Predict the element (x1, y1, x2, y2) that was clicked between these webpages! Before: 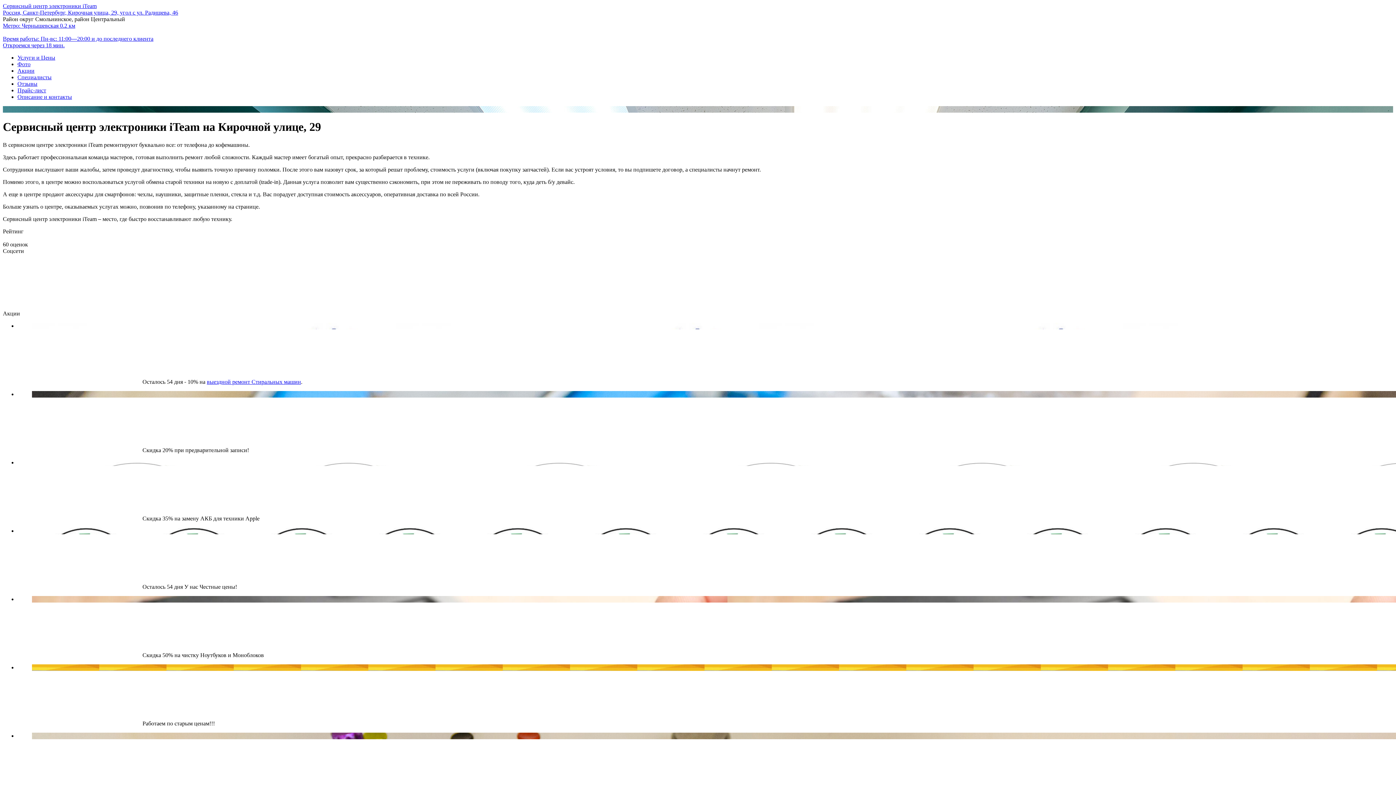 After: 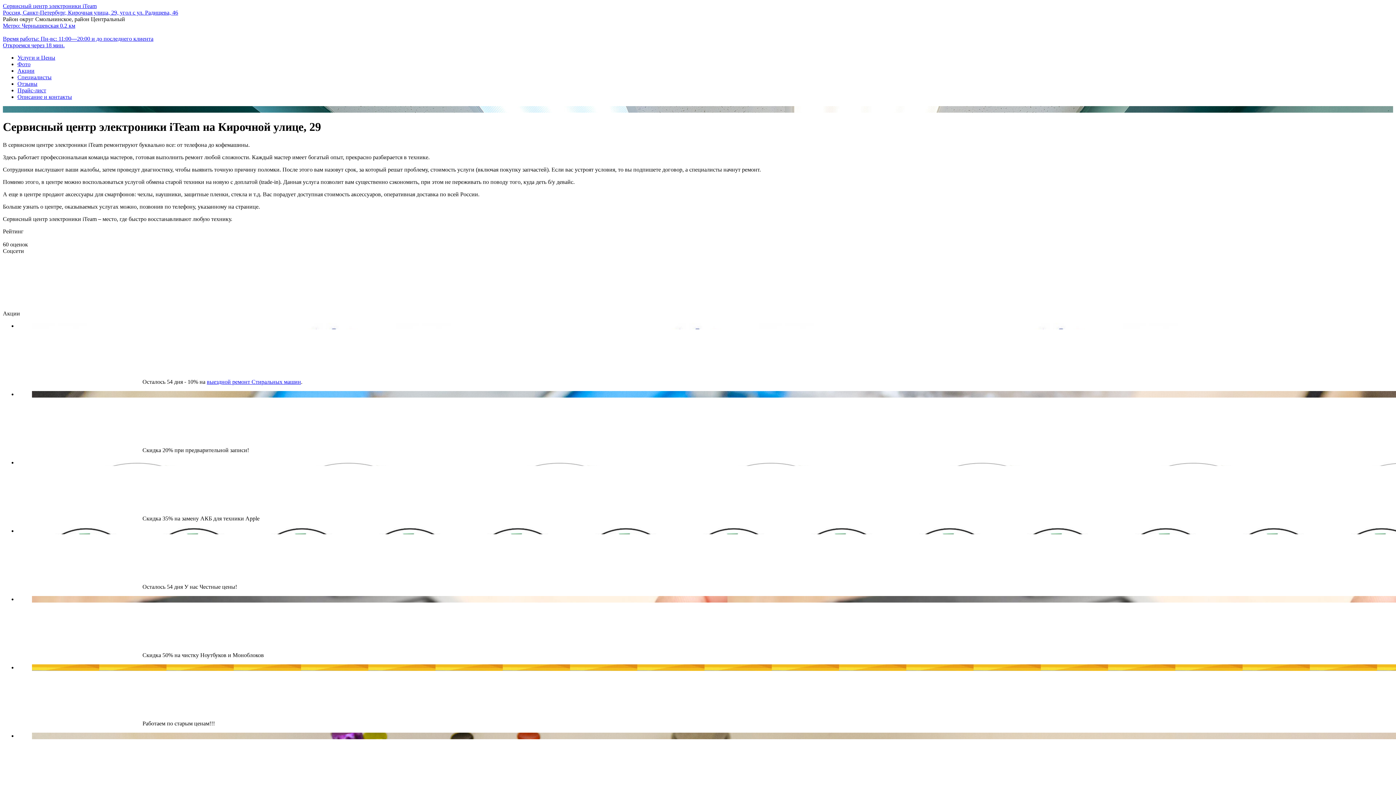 Action: label: Россия, Санкт-Петербург, Кирочная улица, 29, угол с ул. Радищева, 46 bbox: (2, 9, 178, 15)